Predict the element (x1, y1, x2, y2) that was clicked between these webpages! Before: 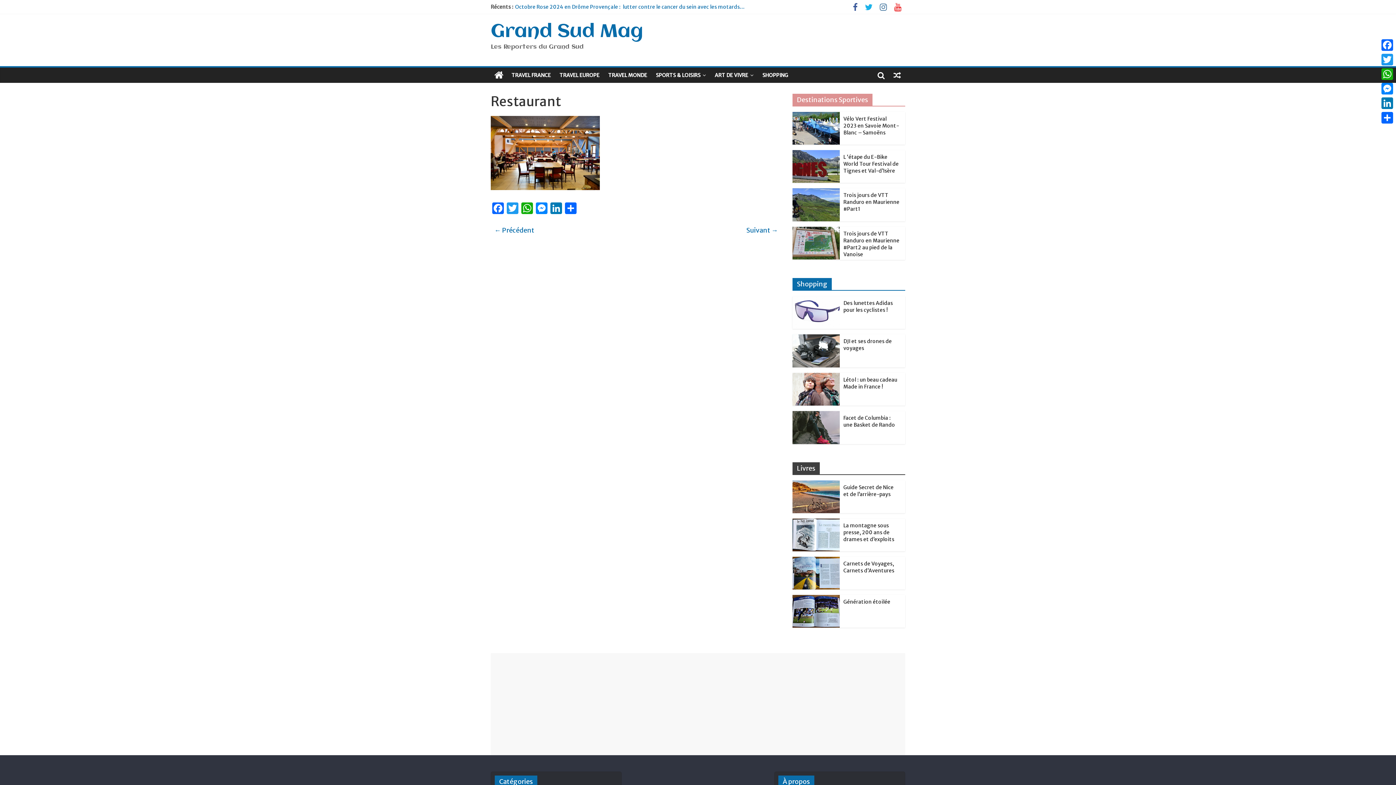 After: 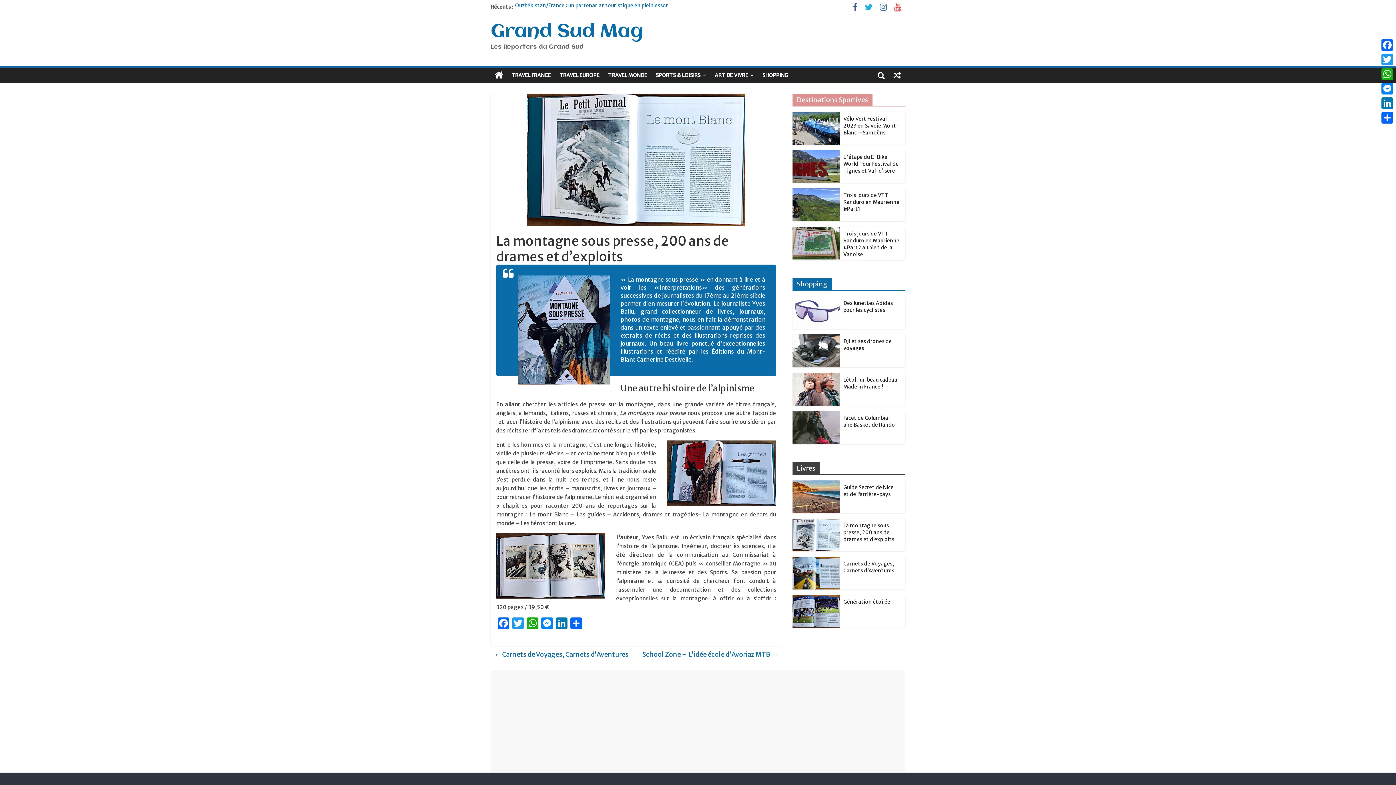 Action: bbox: (792, 519, 840, 526)